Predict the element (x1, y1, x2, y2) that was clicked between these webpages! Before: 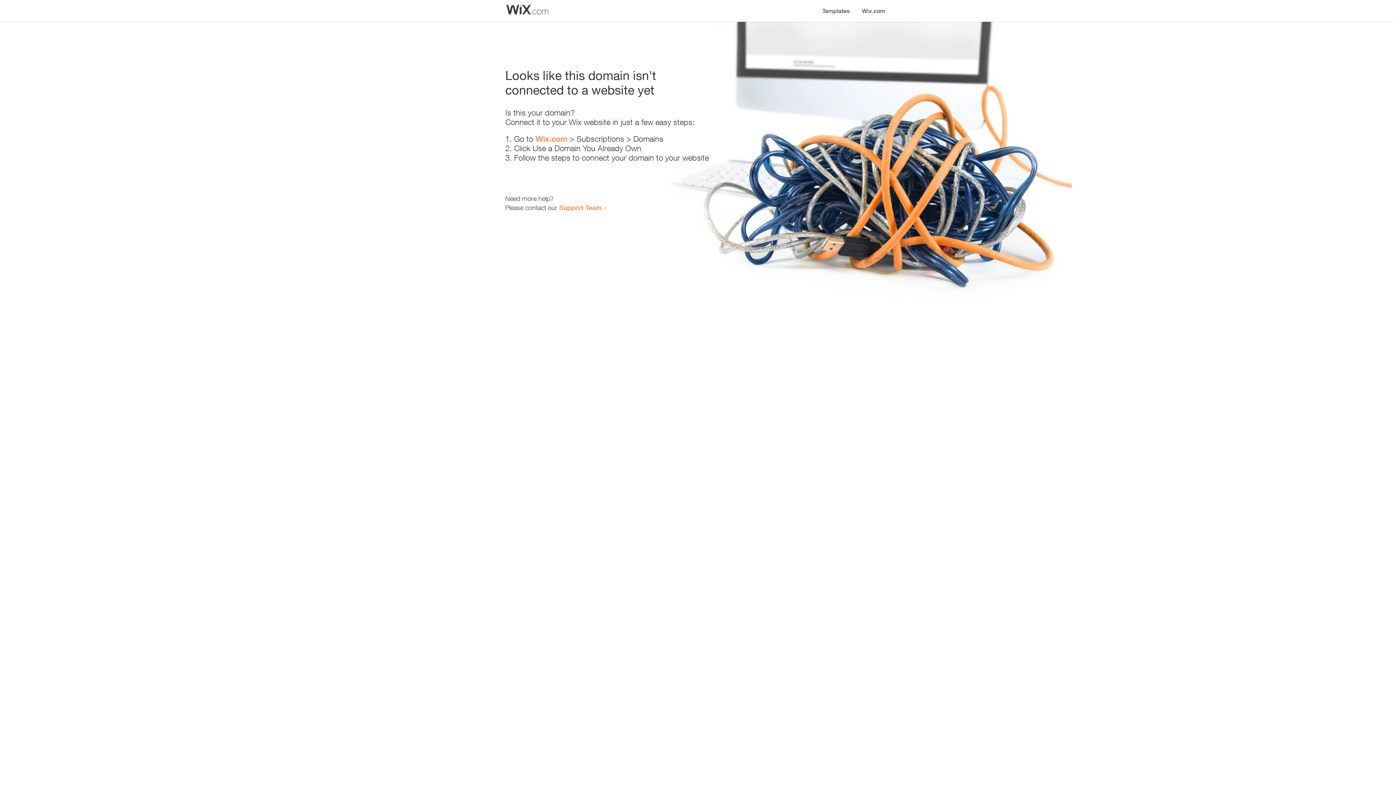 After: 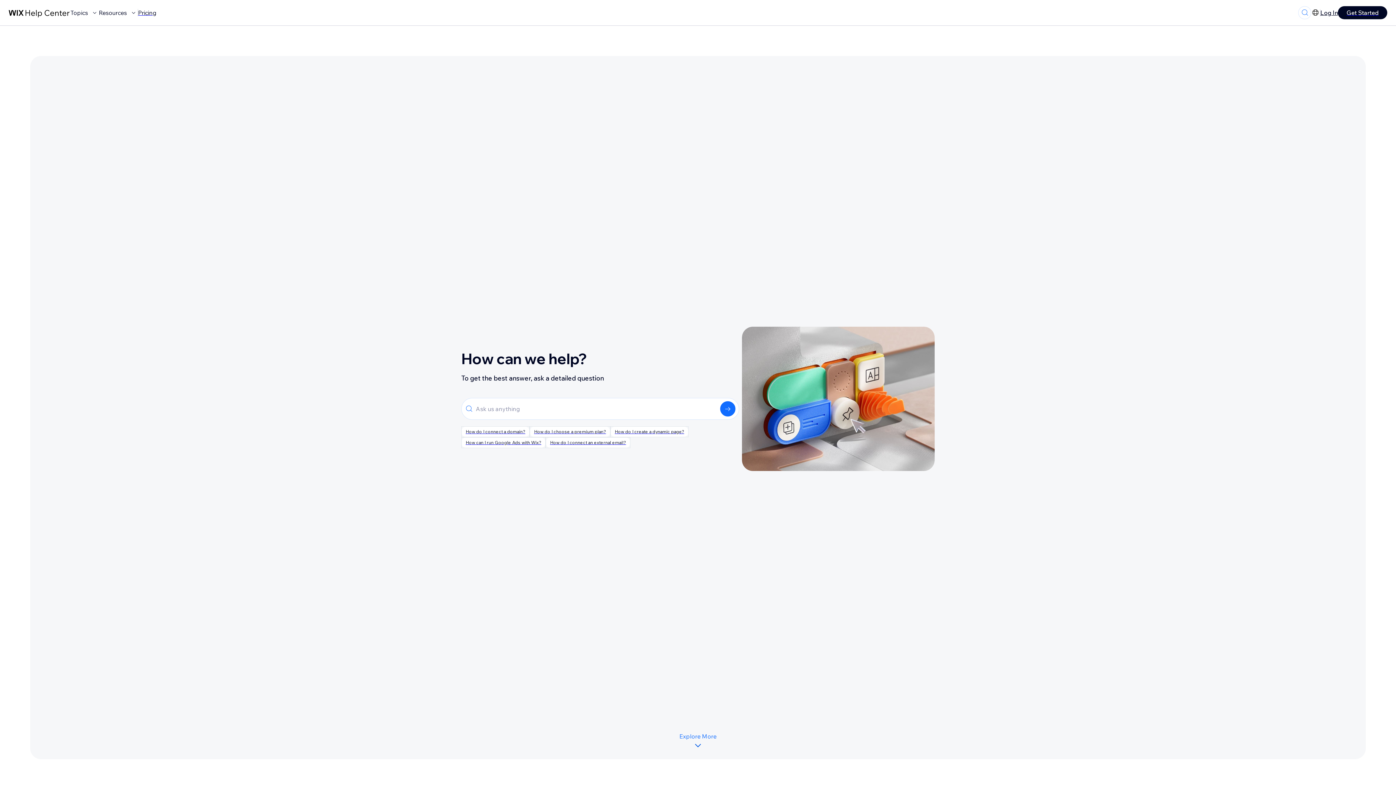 Action: bbox: (559, 203, 601, 211) label: Support Team